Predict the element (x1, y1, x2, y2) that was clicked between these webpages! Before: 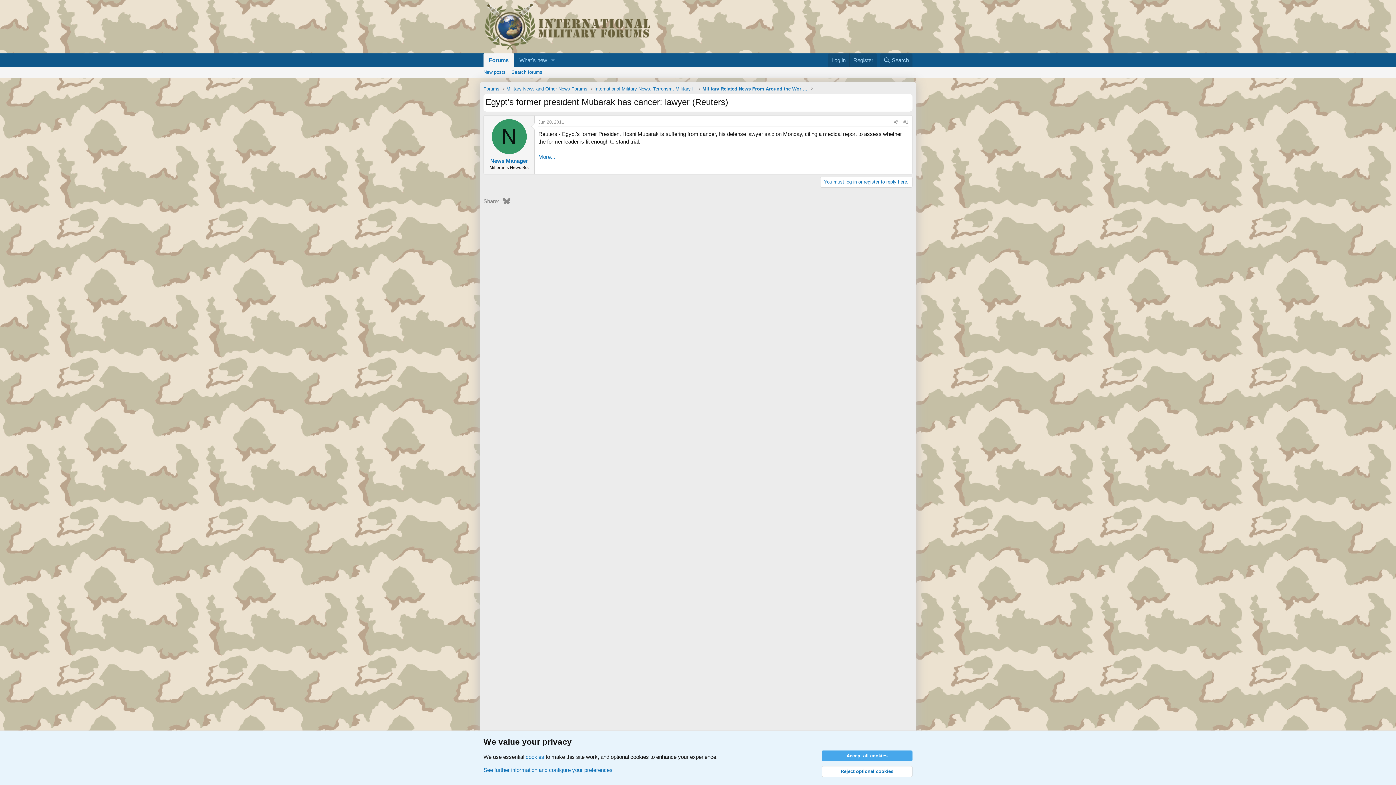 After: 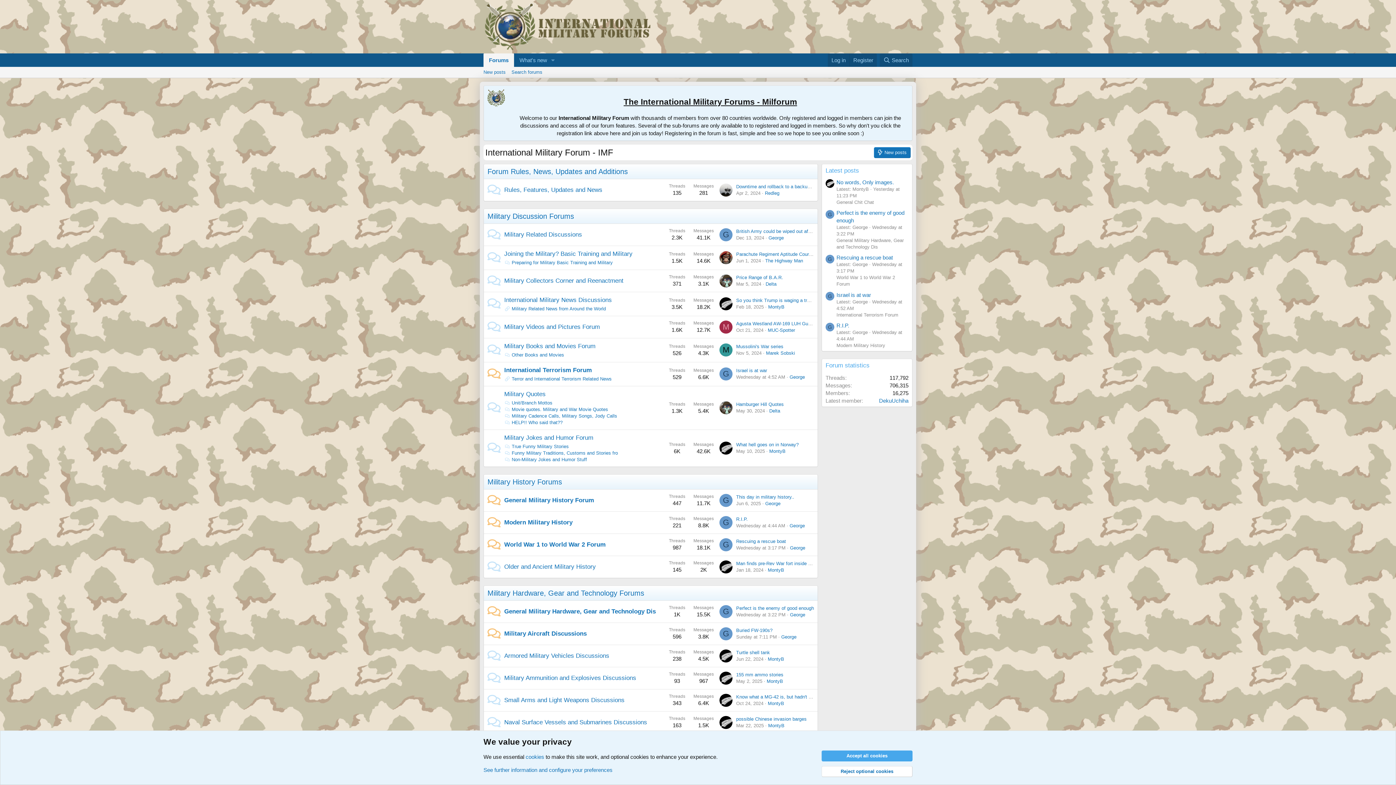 Action: bbox: (481, 84, 501, 93) label: Forums